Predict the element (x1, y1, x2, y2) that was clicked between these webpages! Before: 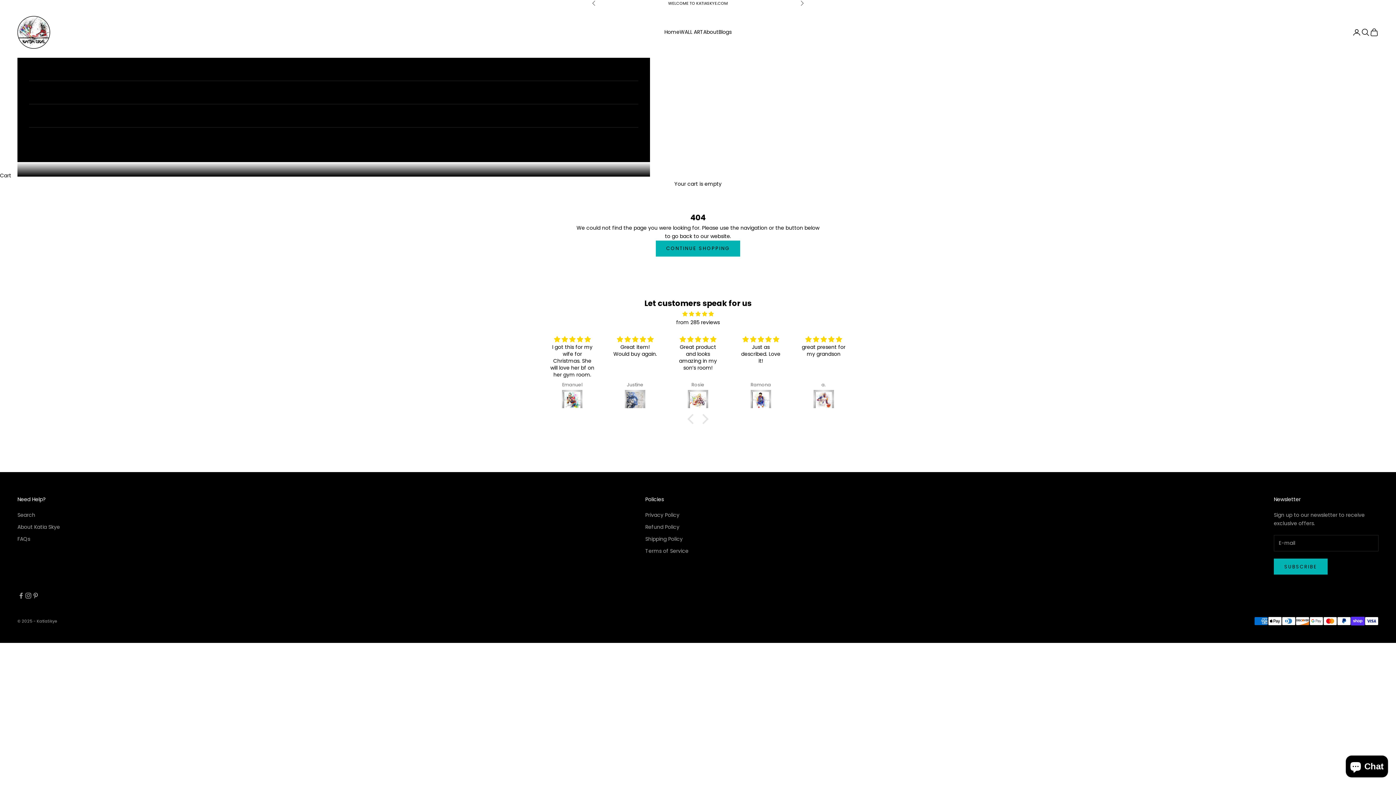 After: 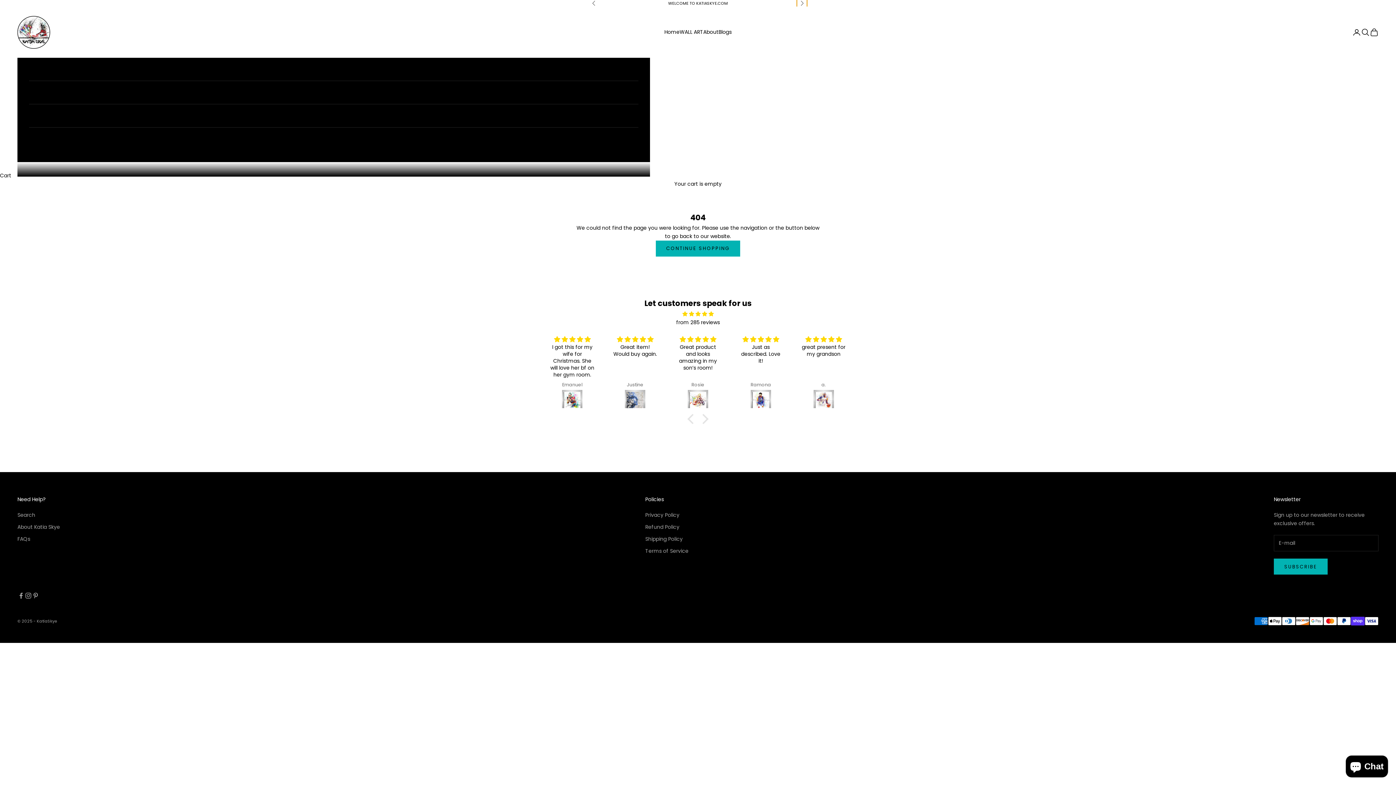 Action: bbox: (800, 0, 804, 6) label: Next